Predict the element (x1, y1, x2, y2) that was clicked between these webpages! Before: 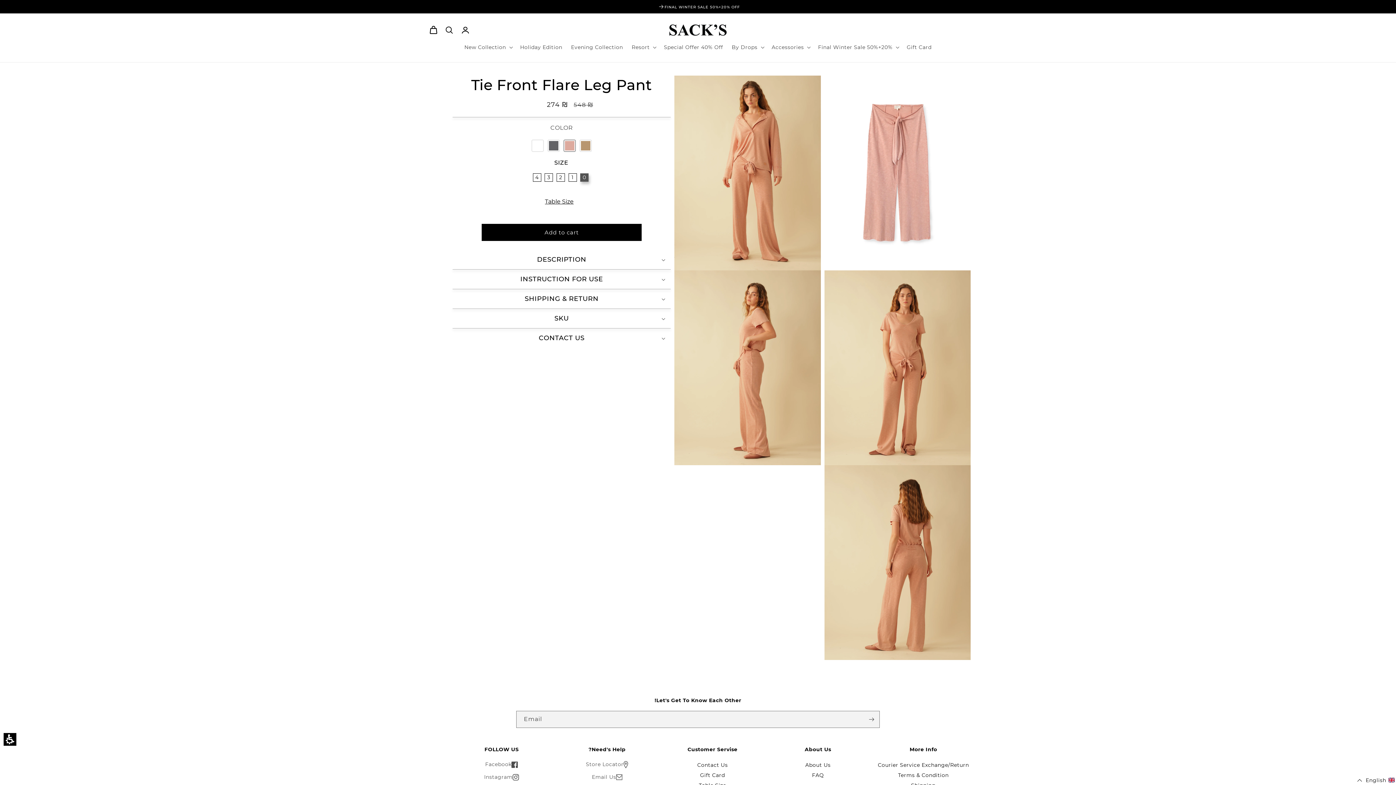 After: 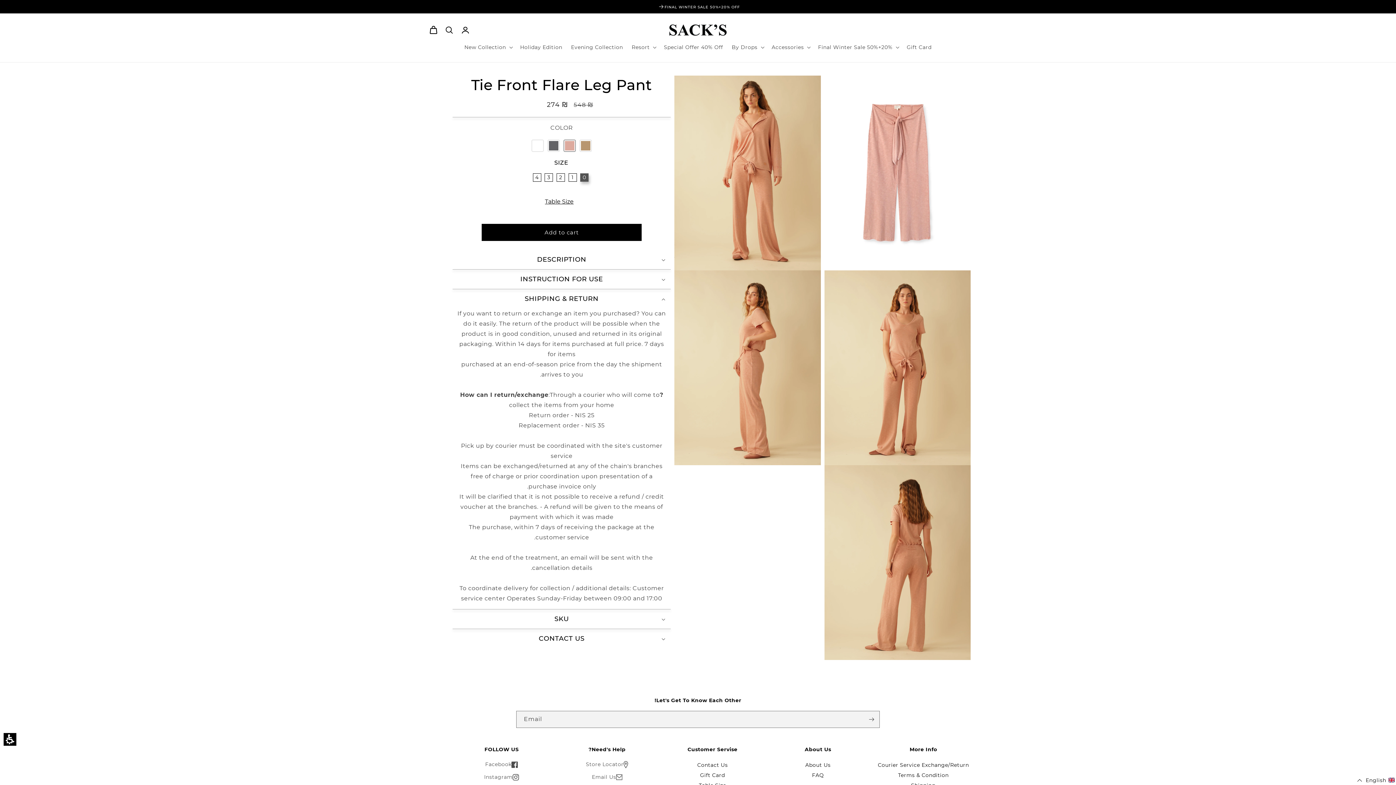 Action: label: SHIPPING & RETURN bbox: (452, 289, 670, 308)